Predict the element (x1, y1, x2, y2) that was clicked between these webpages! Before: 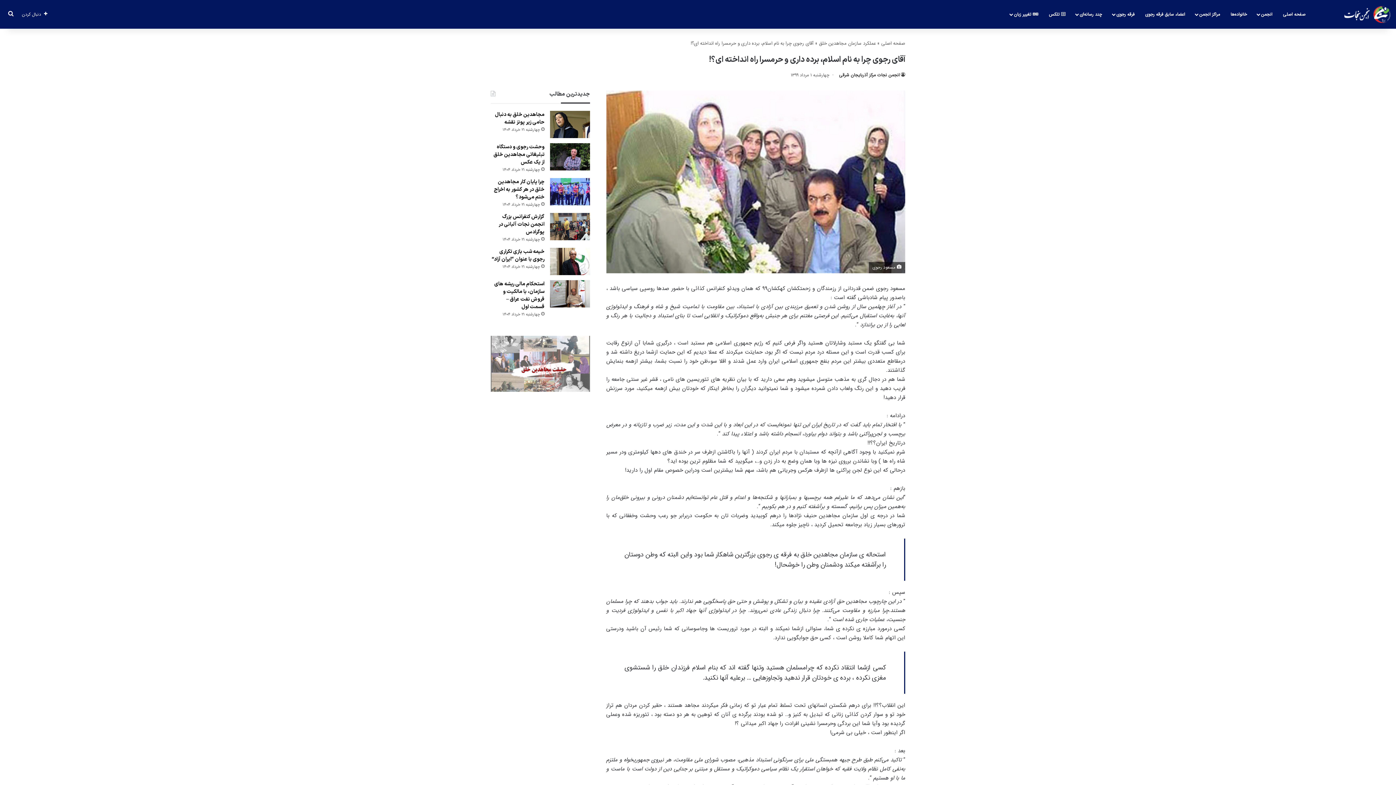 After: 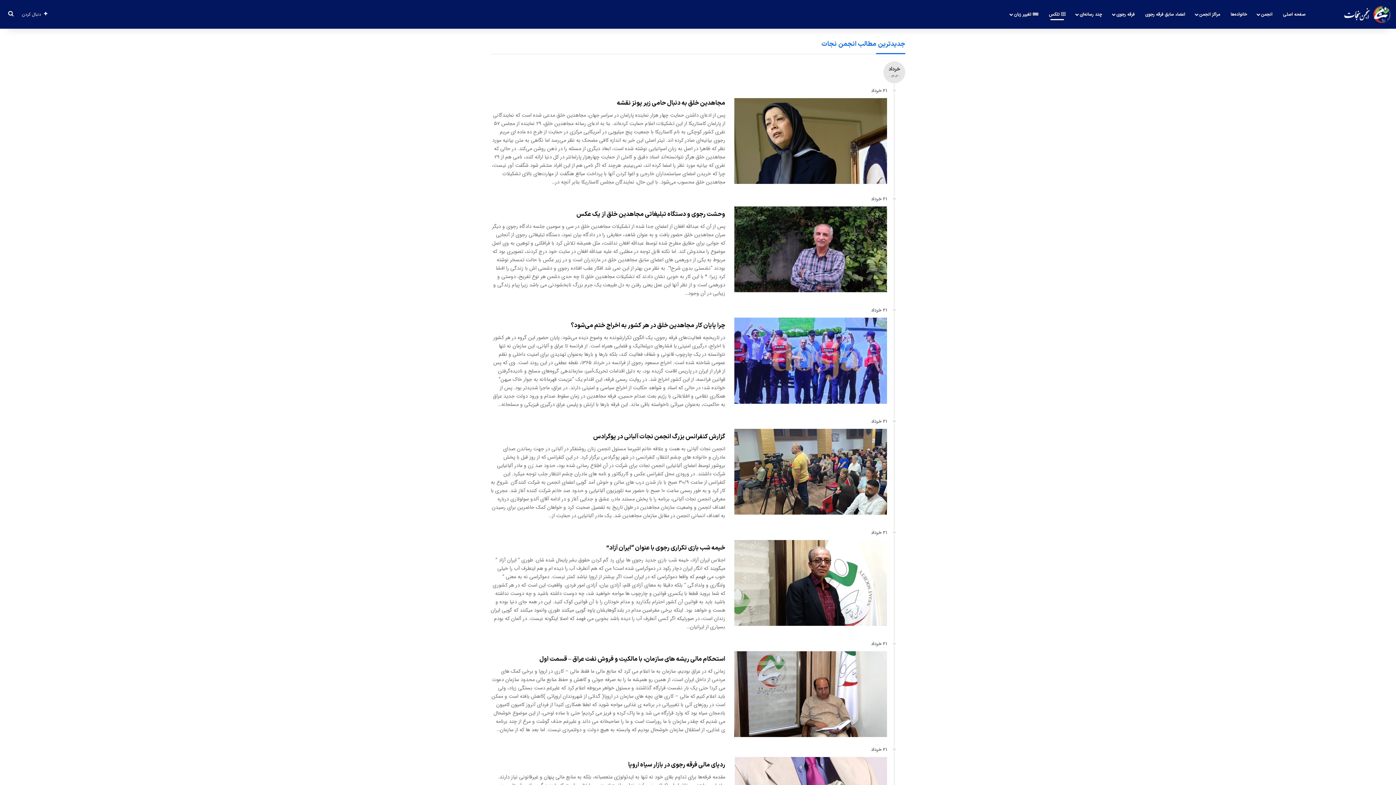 Action: bbox: (1044, 0, 1070, 28) label:  تلکس